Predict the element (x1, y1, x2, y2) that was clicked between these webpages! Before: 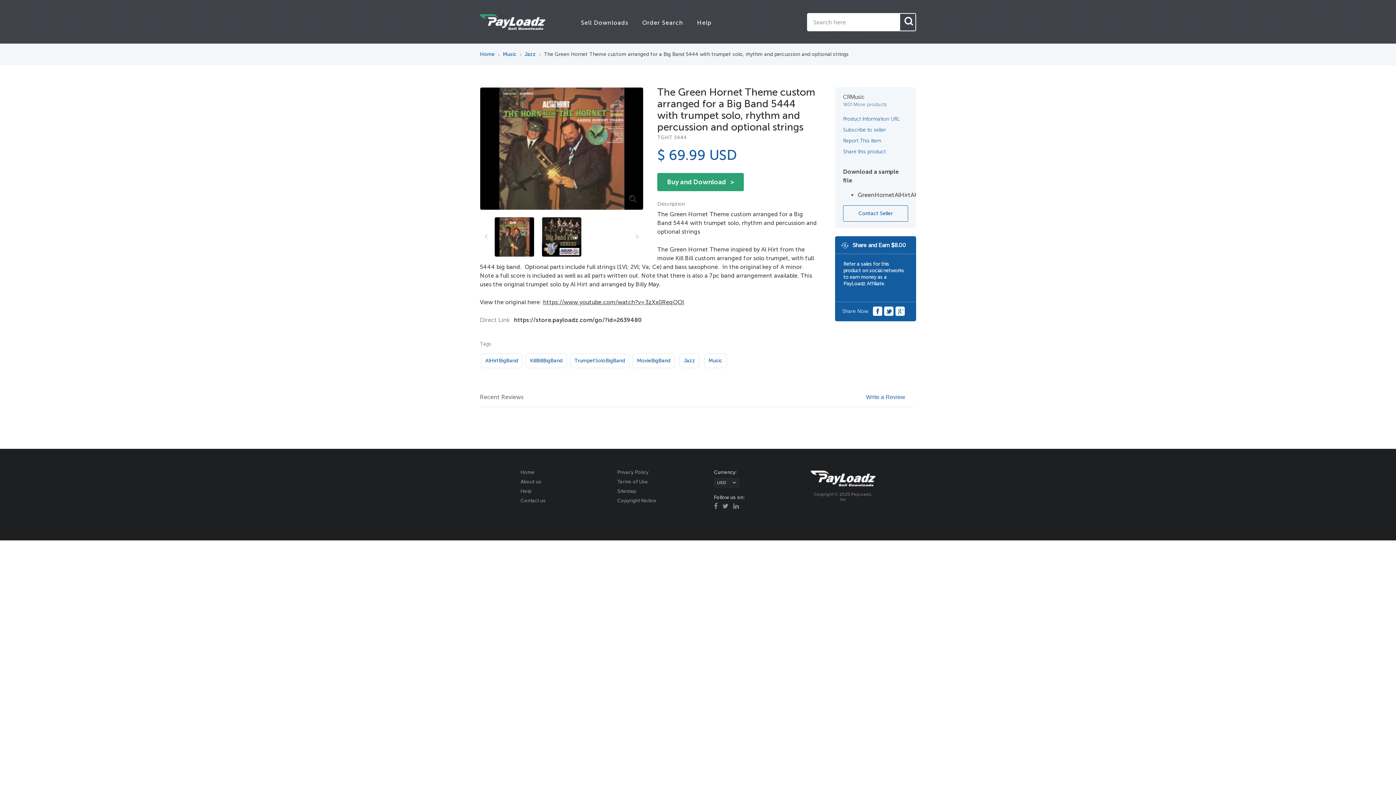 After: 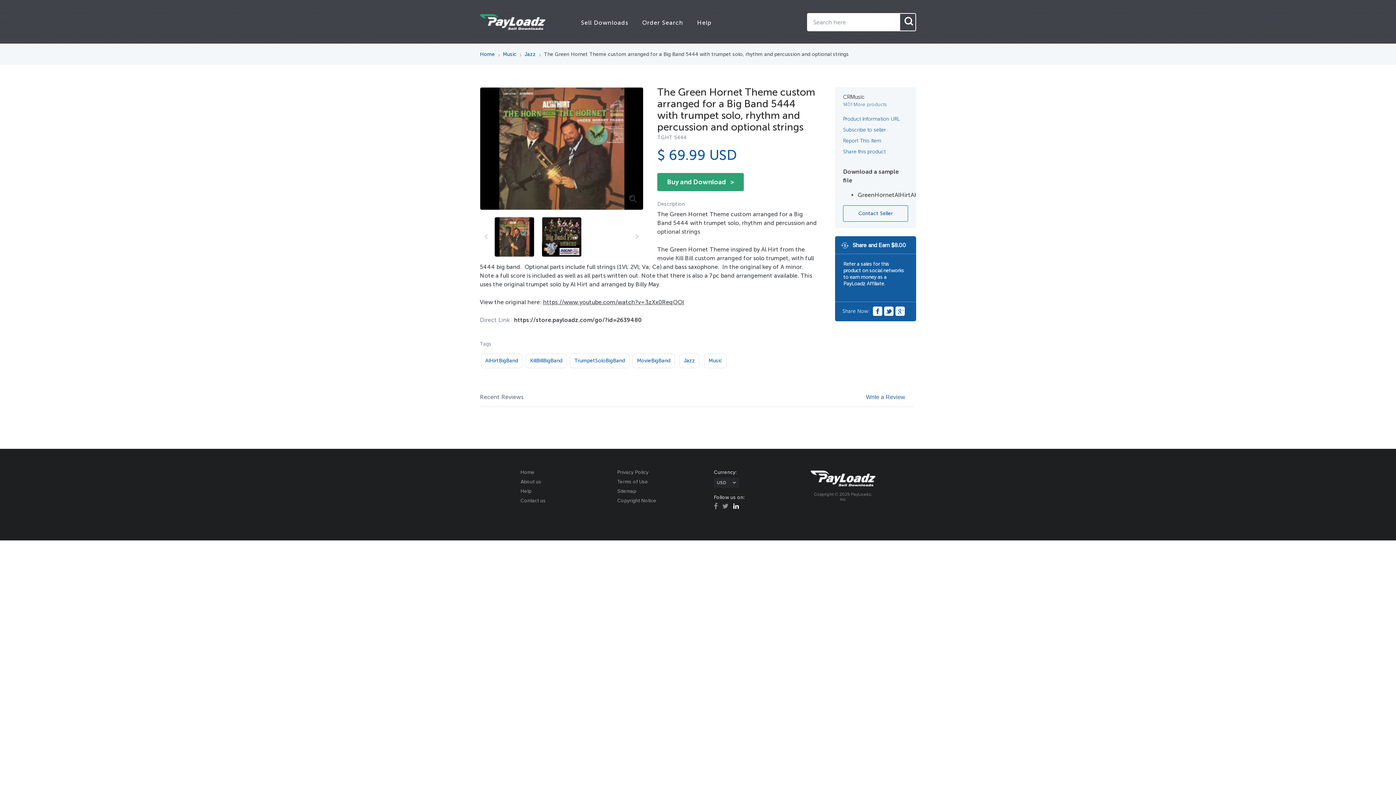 Action: bbox: (733, 503, 738, 510)